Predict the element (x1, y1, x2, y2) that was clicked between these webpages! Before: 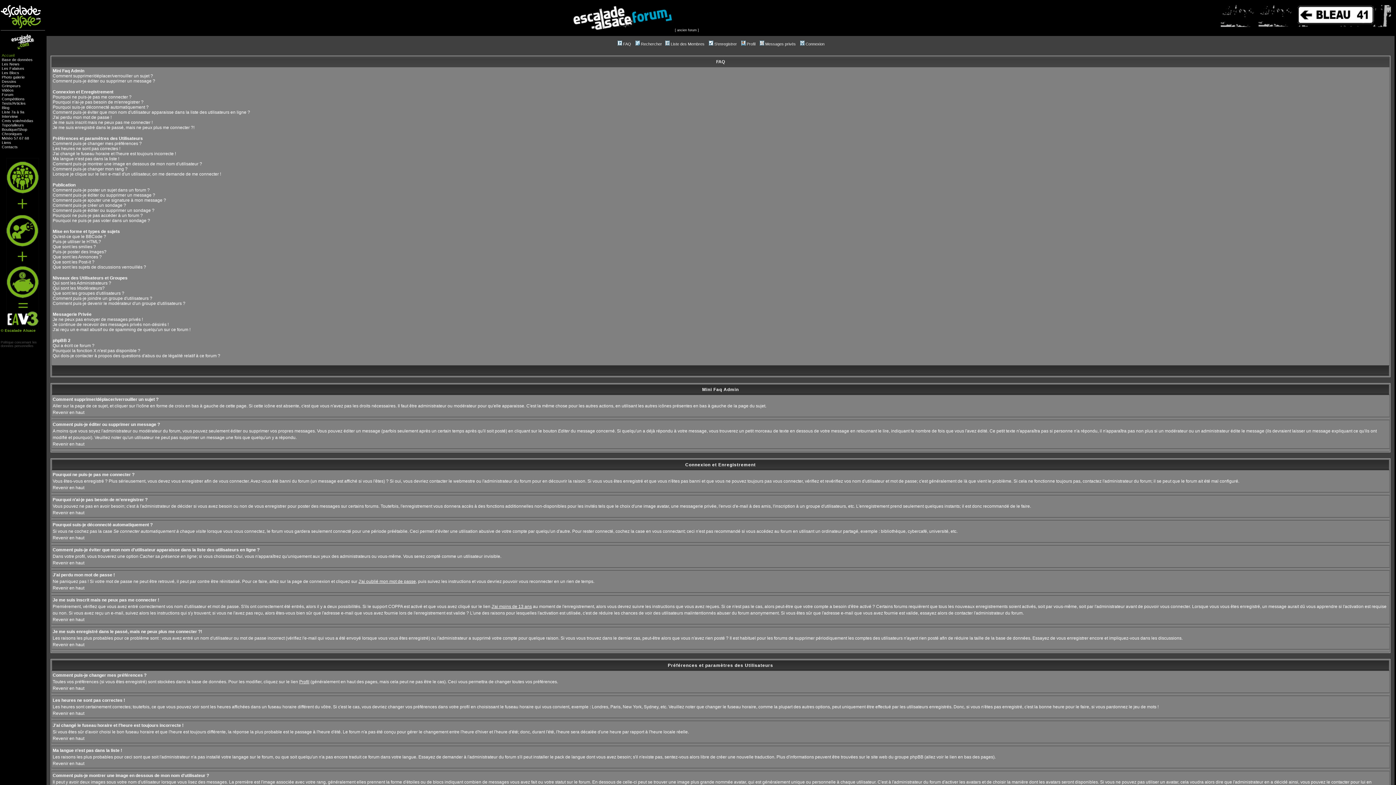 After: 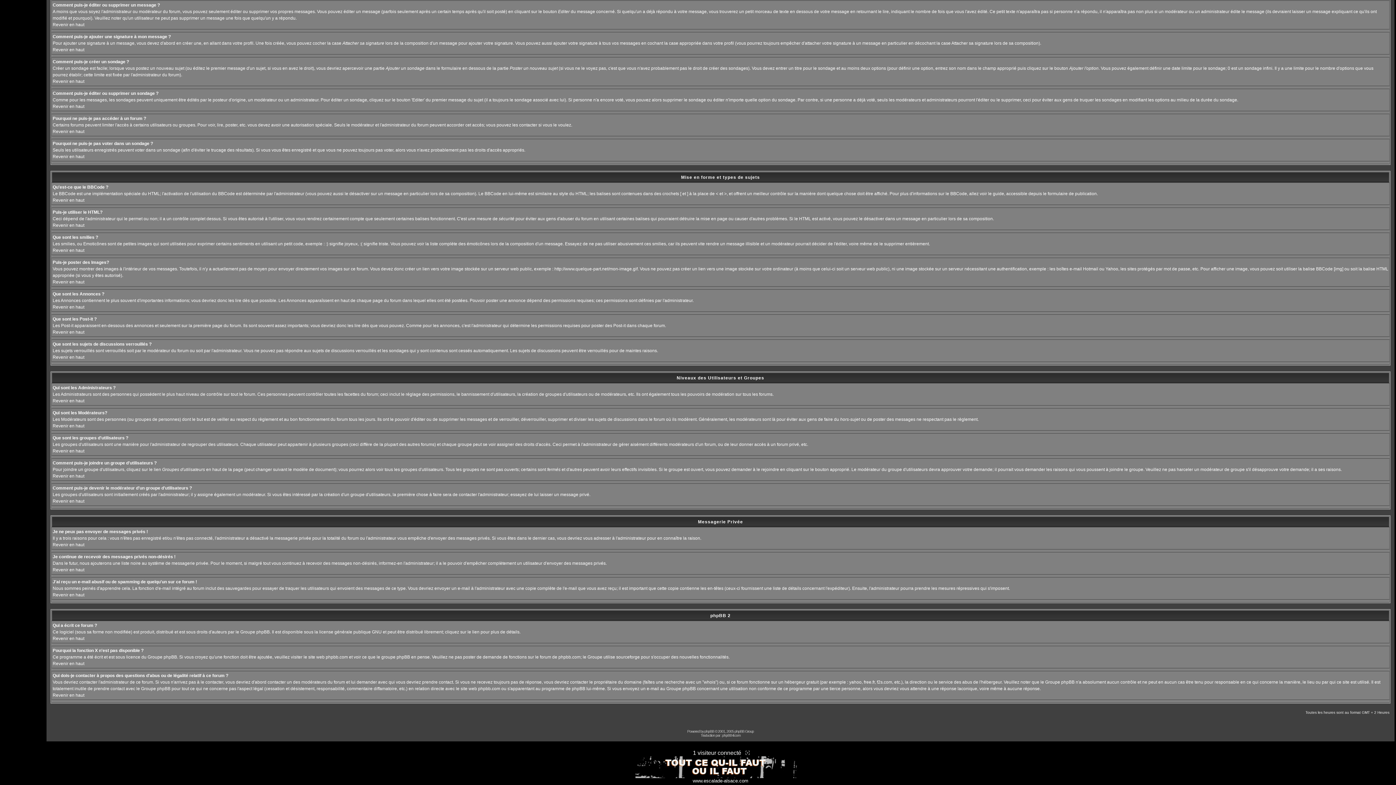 Action: bbox: (52, 213, 142, 218) label: Pourquoi ne puis-je pas accéder à un forum ?